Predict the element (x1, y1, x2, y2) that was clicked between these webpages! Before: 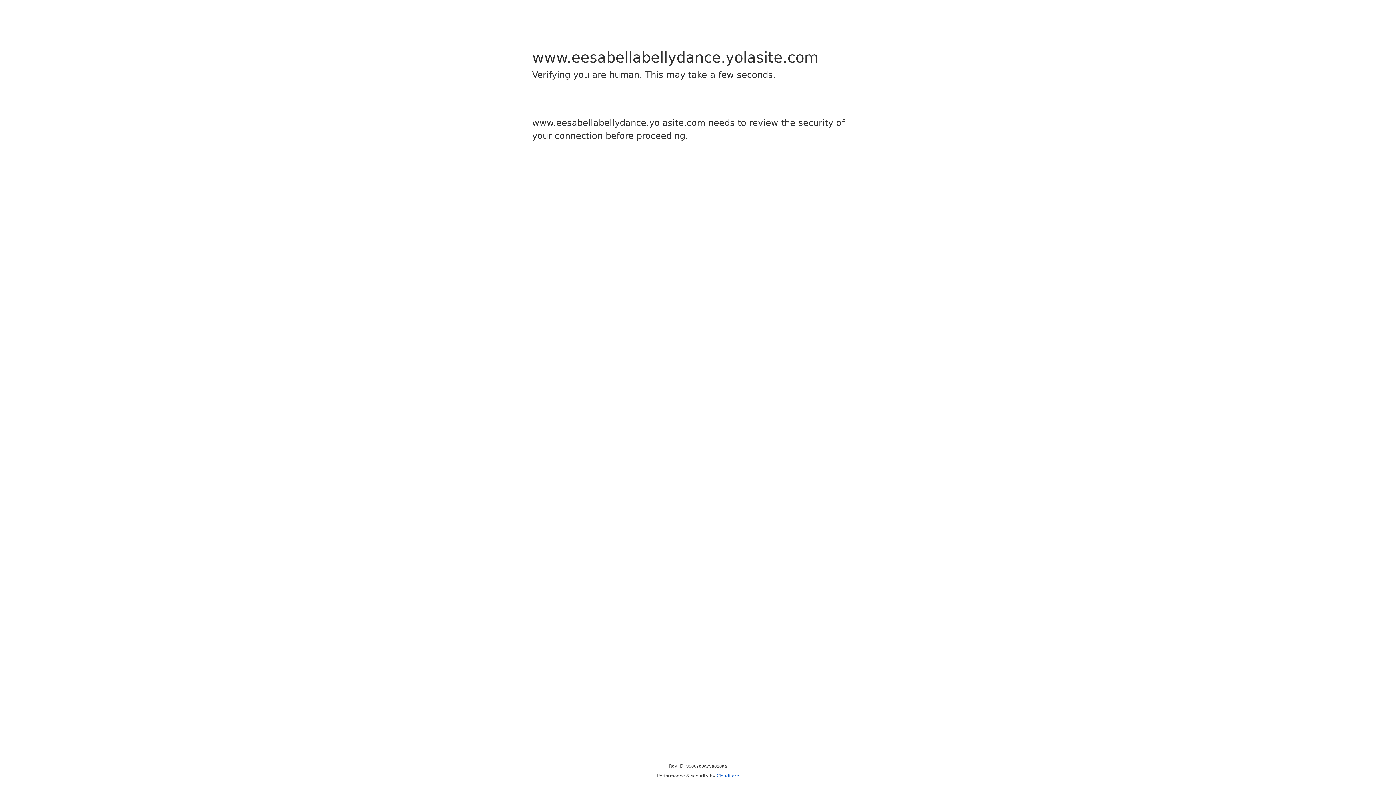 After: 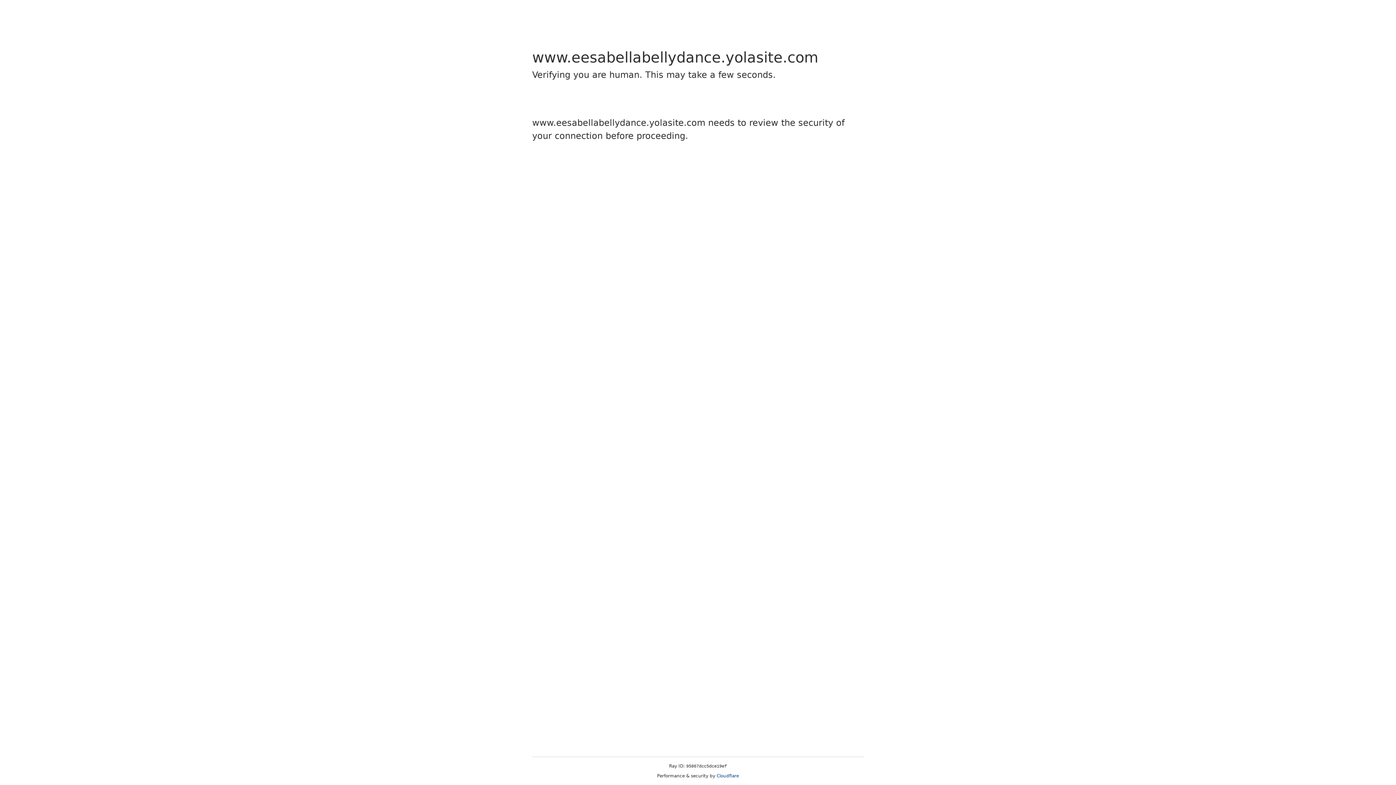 Action: bbox: (716, 773, 739, 778) label: Cloudflare